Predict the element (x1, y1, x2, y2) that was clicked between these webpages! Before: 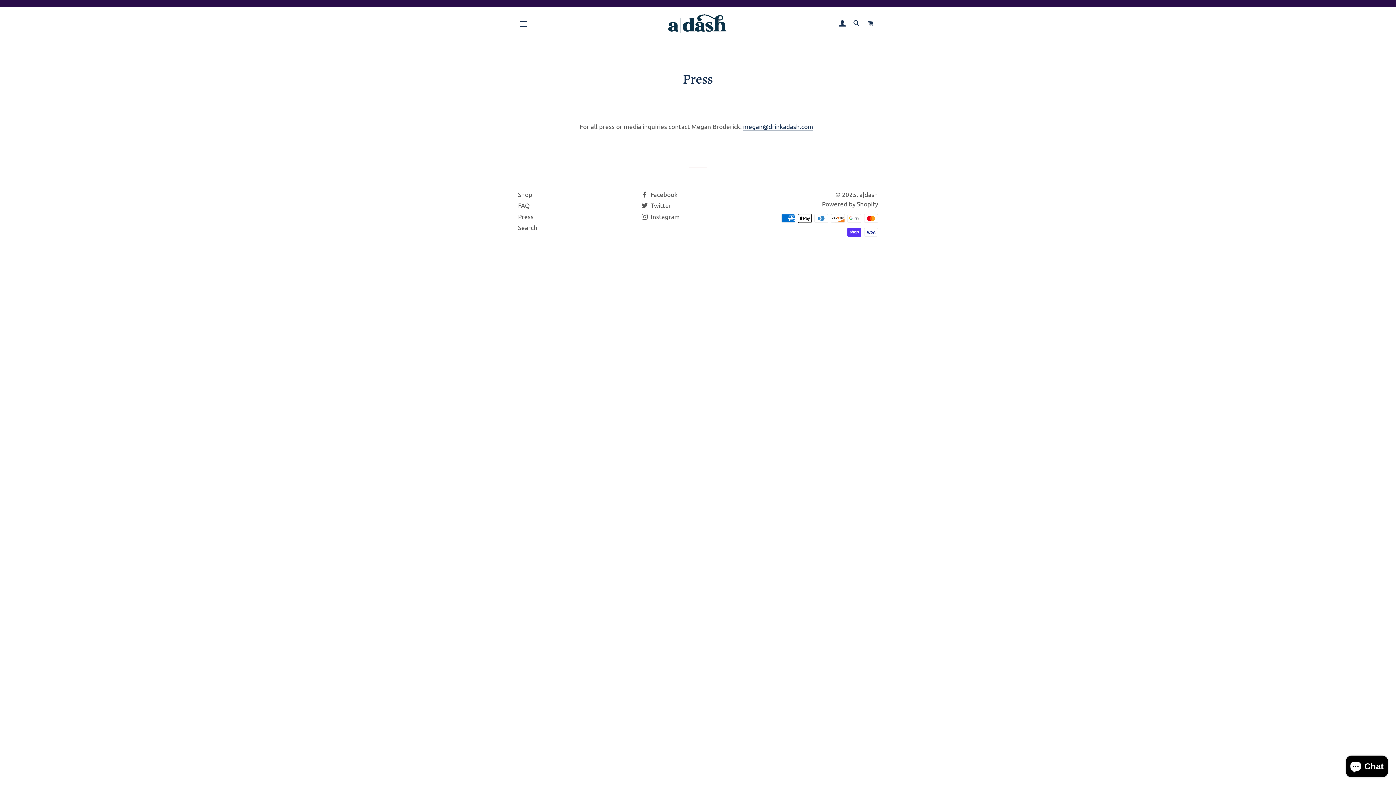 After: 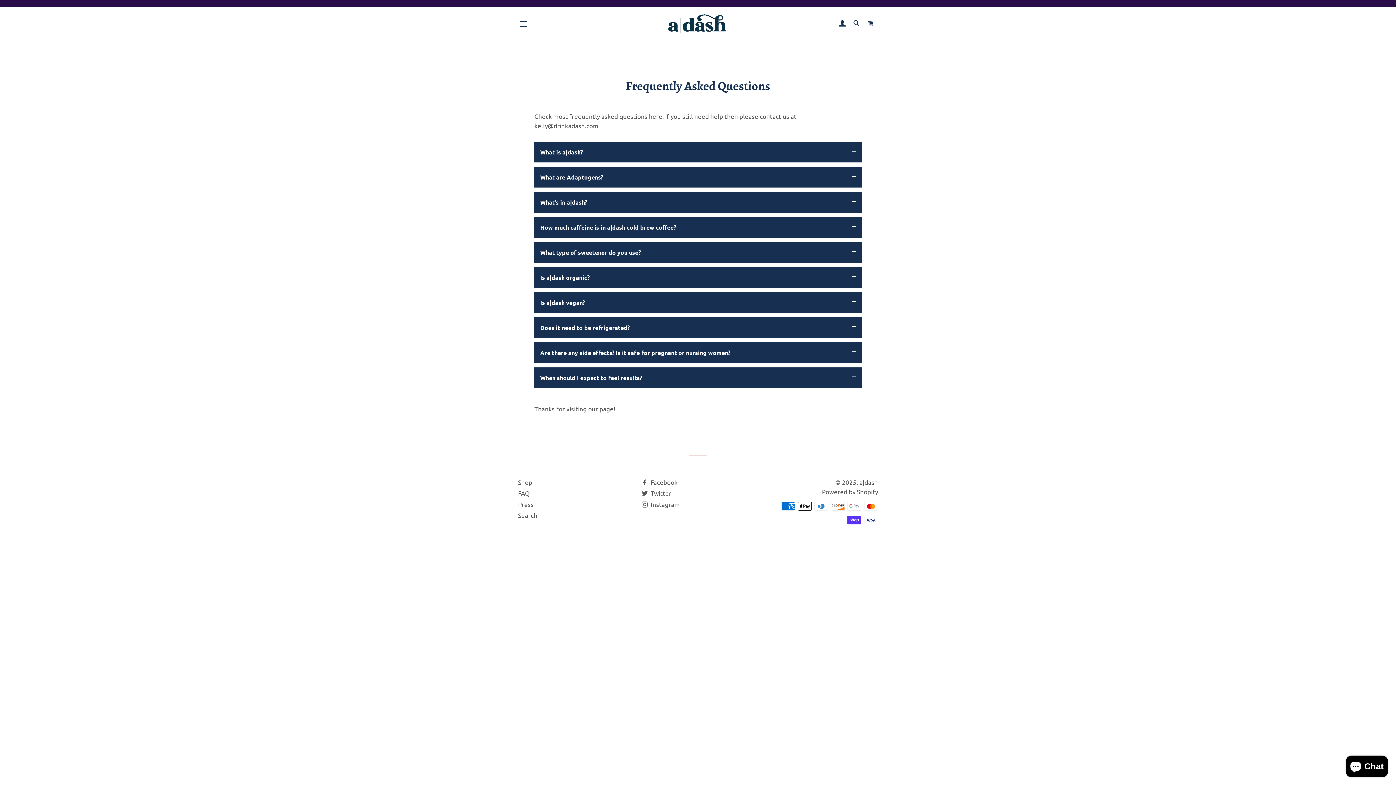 Action: bbox: (518, 201, 529, 209) label: FAQ